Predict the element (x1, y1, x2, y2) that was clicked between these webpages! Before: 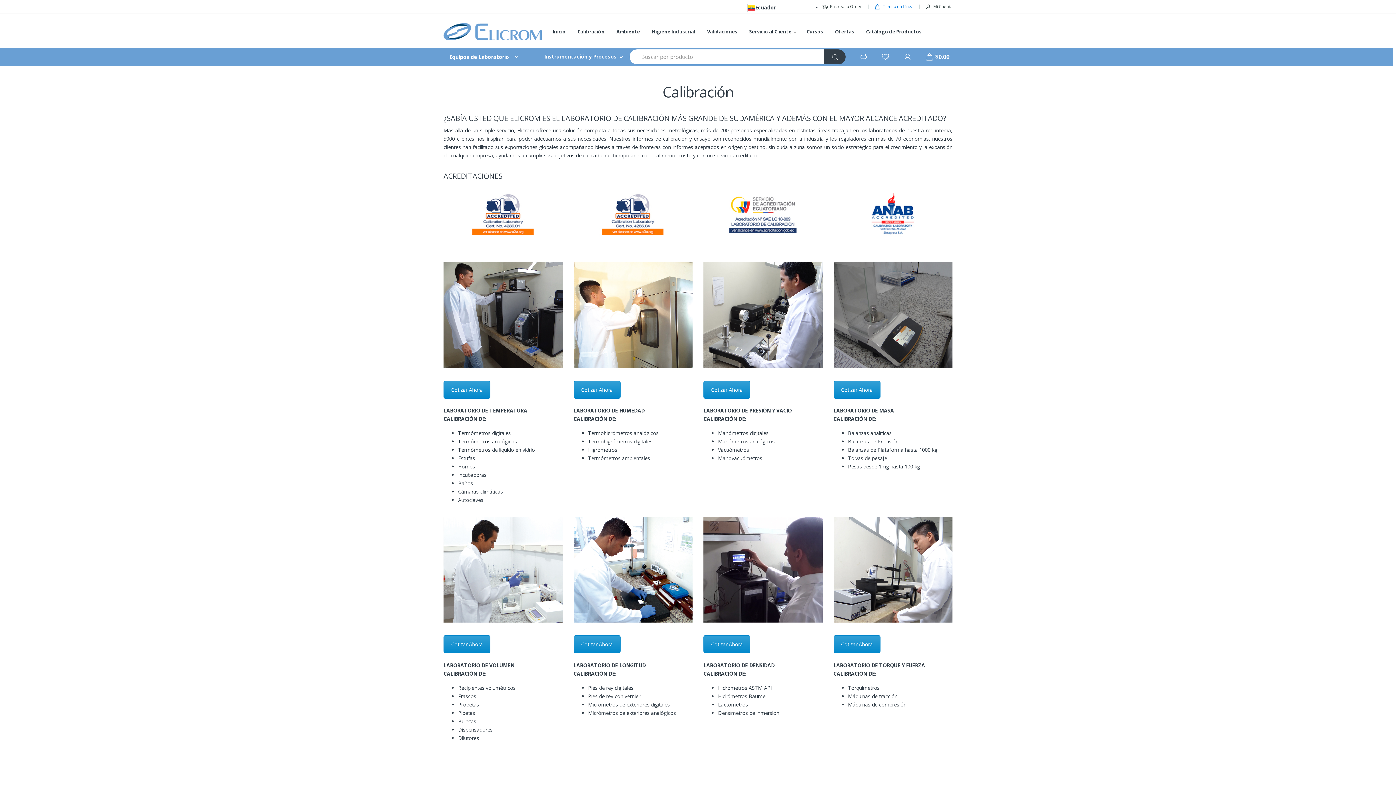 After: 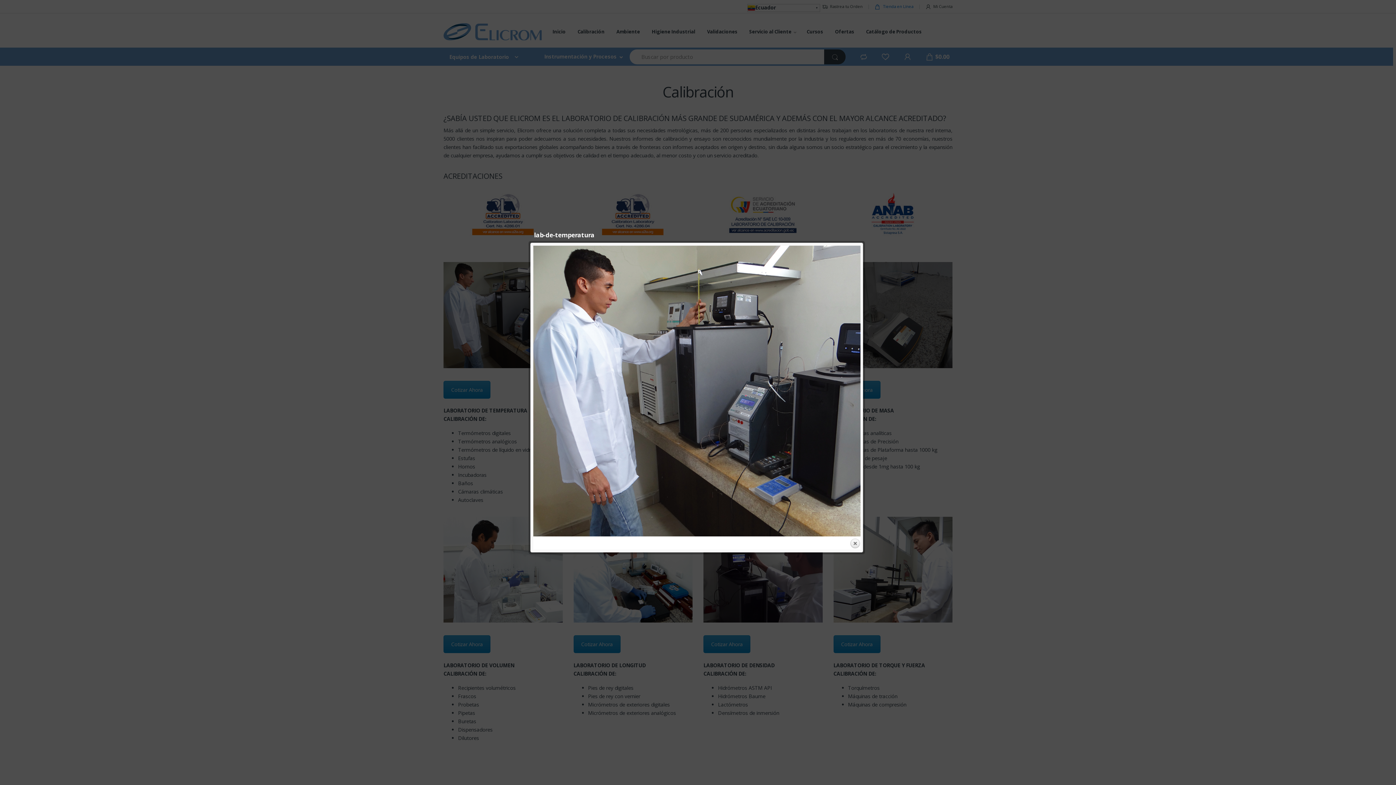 Action: bbox: (443, 262, 562, 368)